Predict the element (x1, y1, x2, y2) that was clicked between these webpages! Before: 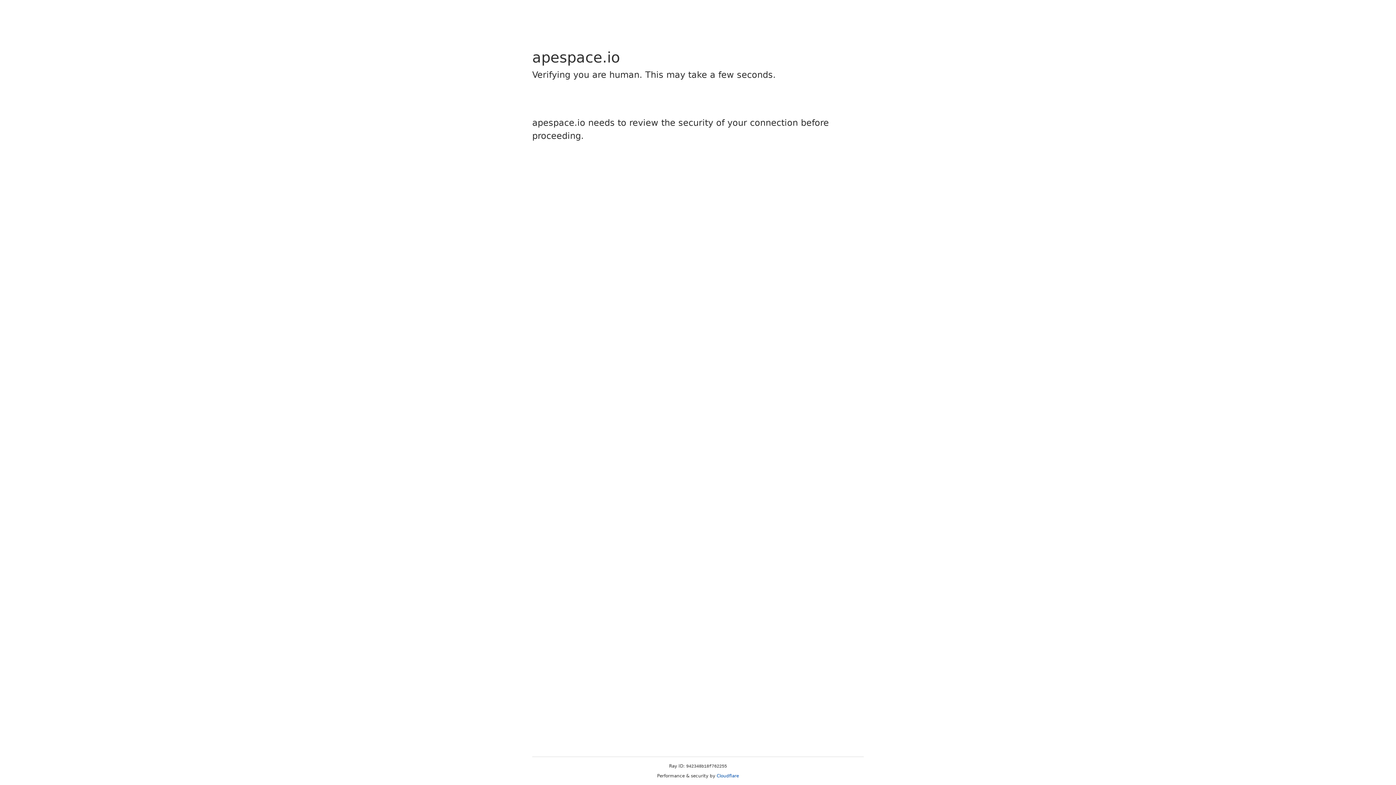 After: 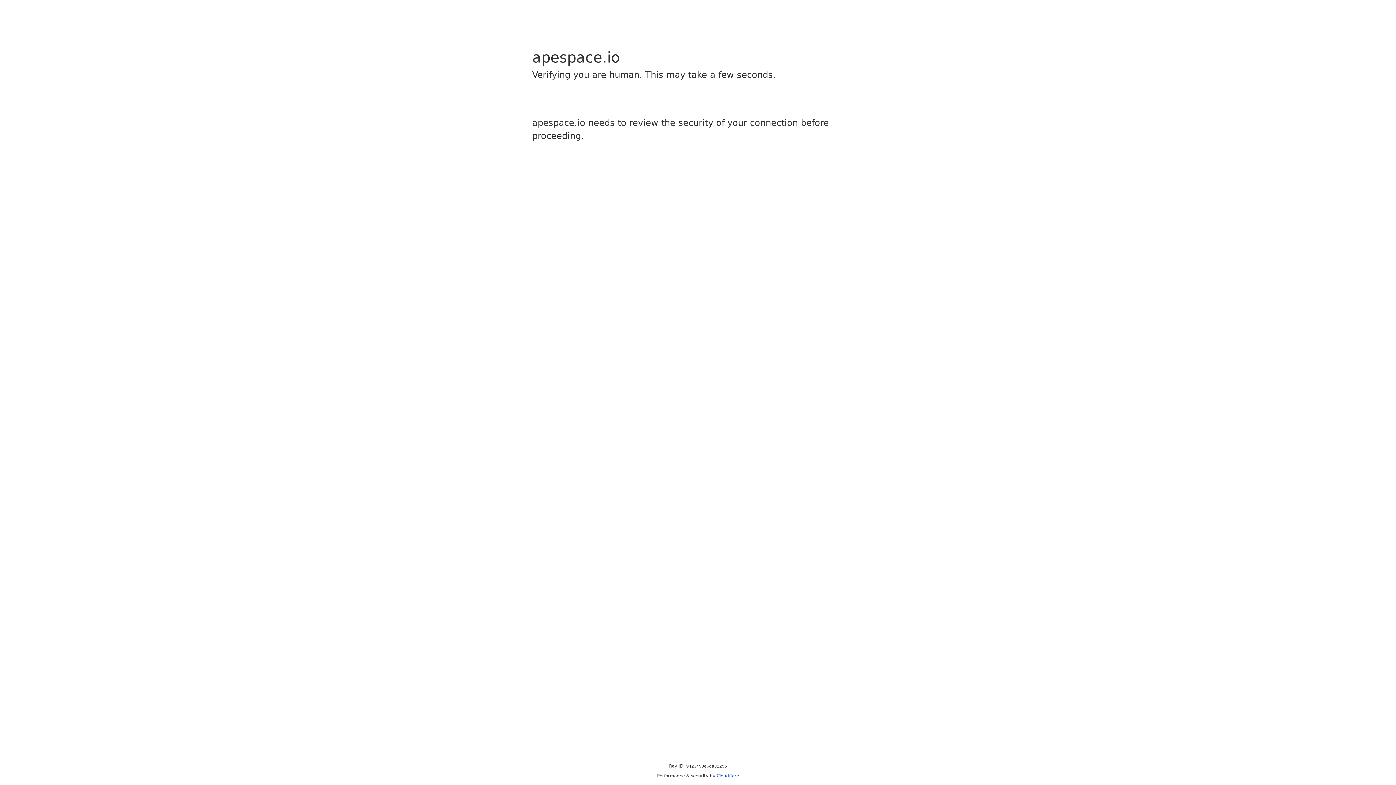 Action: label: Cloudflare bbox: (716, 773, 739, 778)